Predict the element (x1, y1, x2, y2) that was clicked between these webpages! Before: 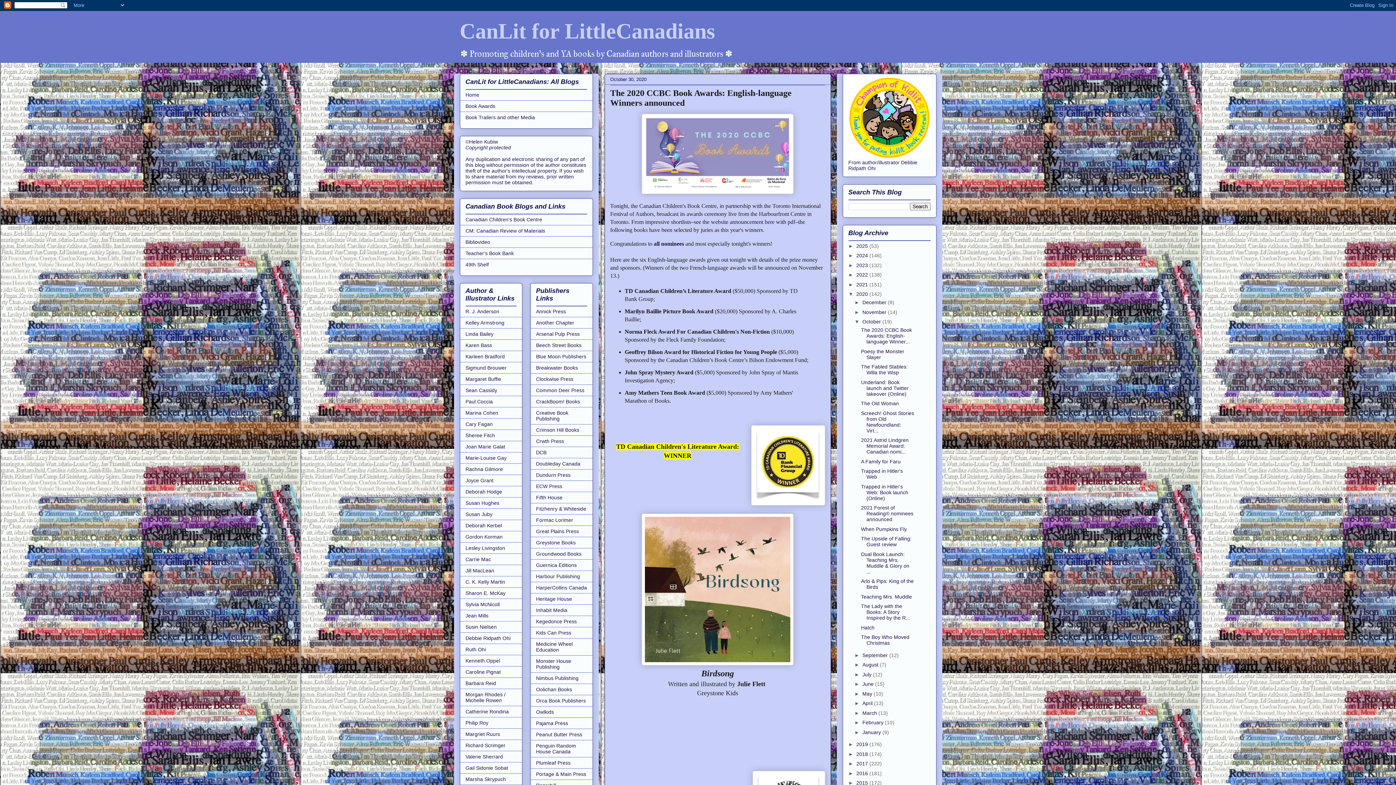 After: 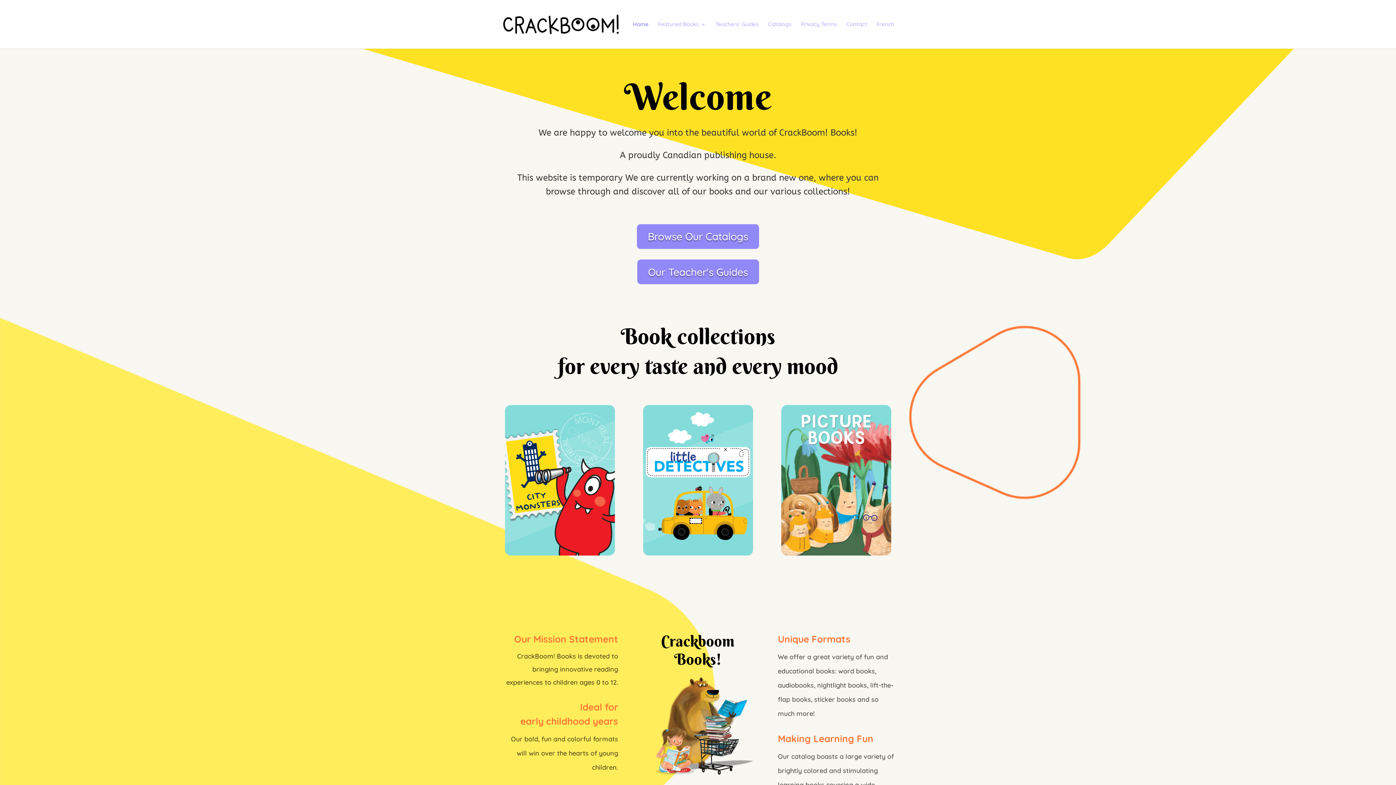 Action: bbox: (536, 399, 580, 404) label: CrackBoom! Books